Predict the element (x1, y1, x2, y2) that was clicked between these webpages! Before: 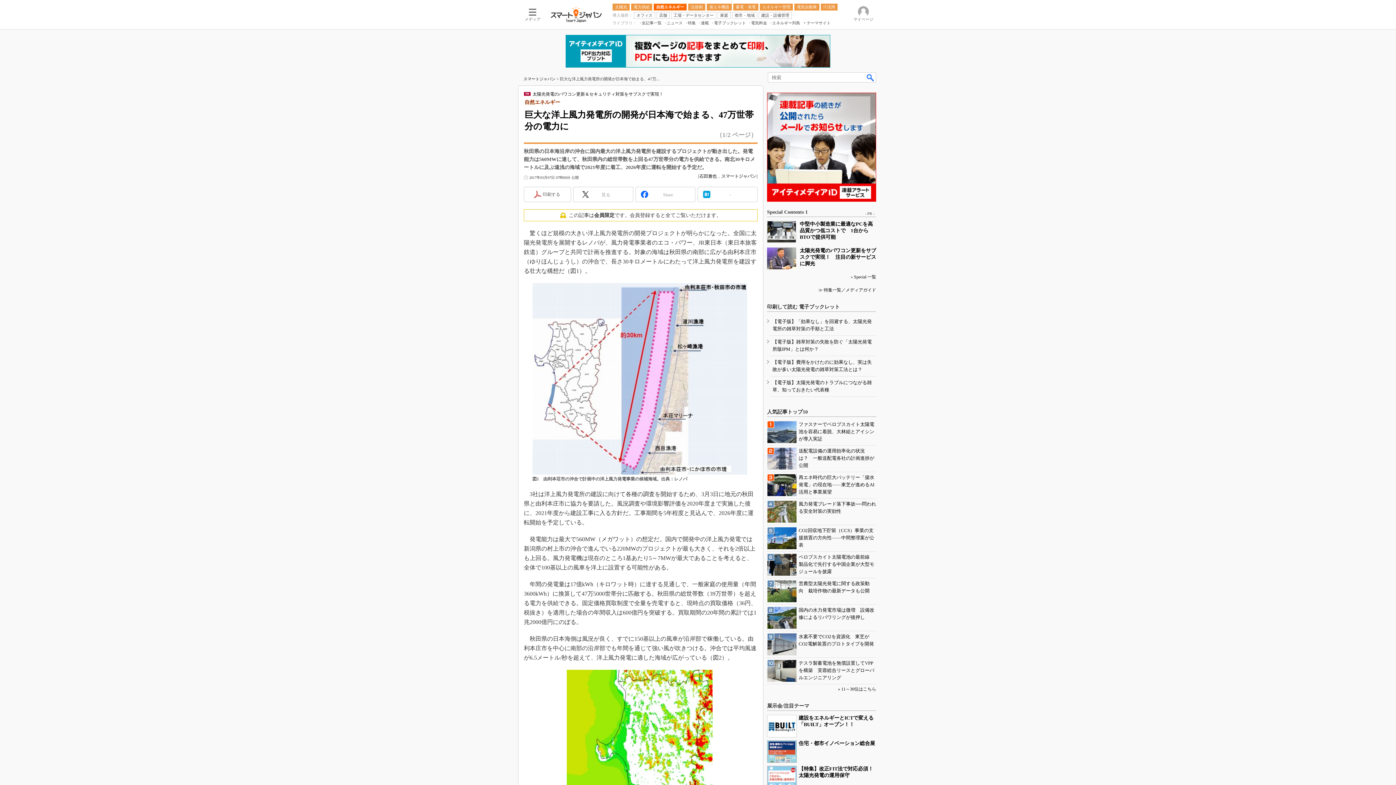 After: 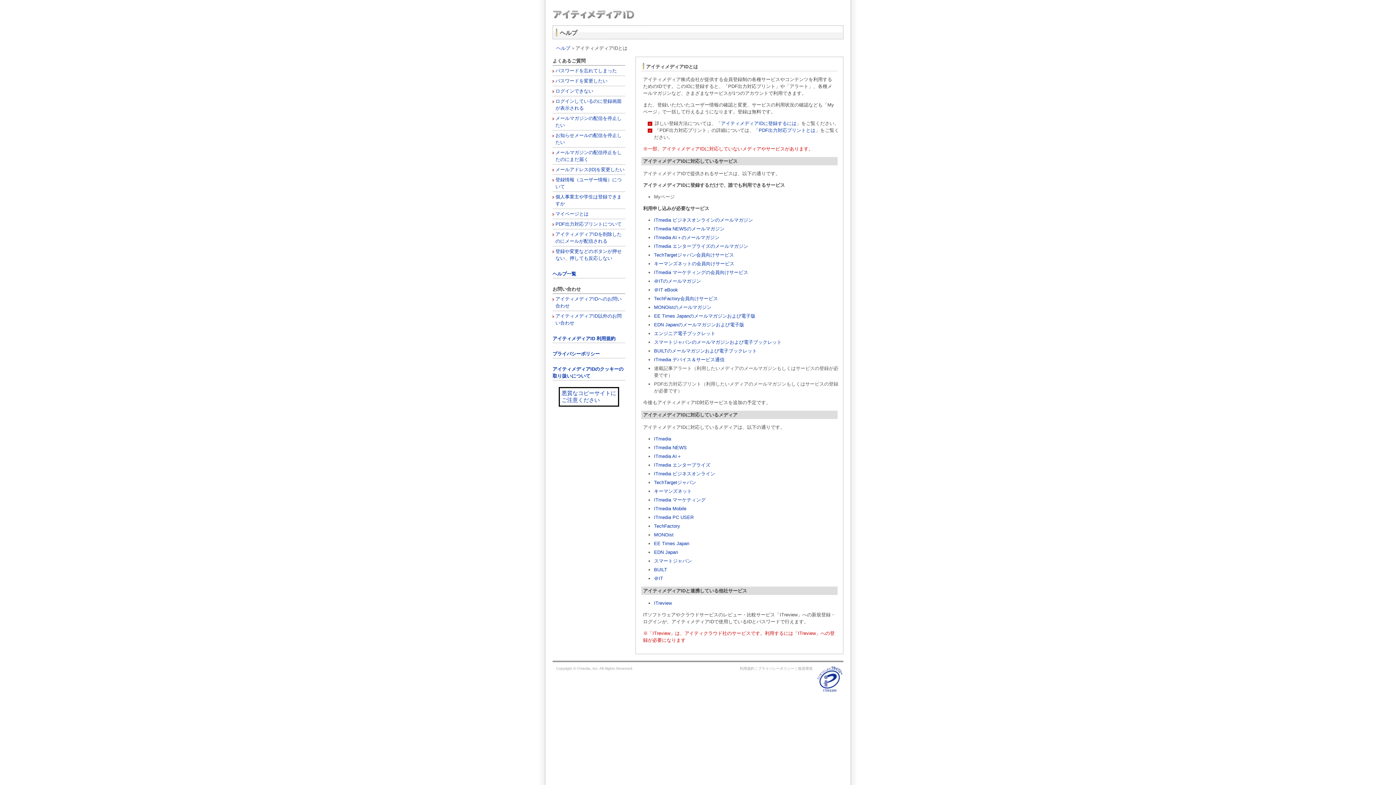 Action: bbox: (767, 92, 876, 201)